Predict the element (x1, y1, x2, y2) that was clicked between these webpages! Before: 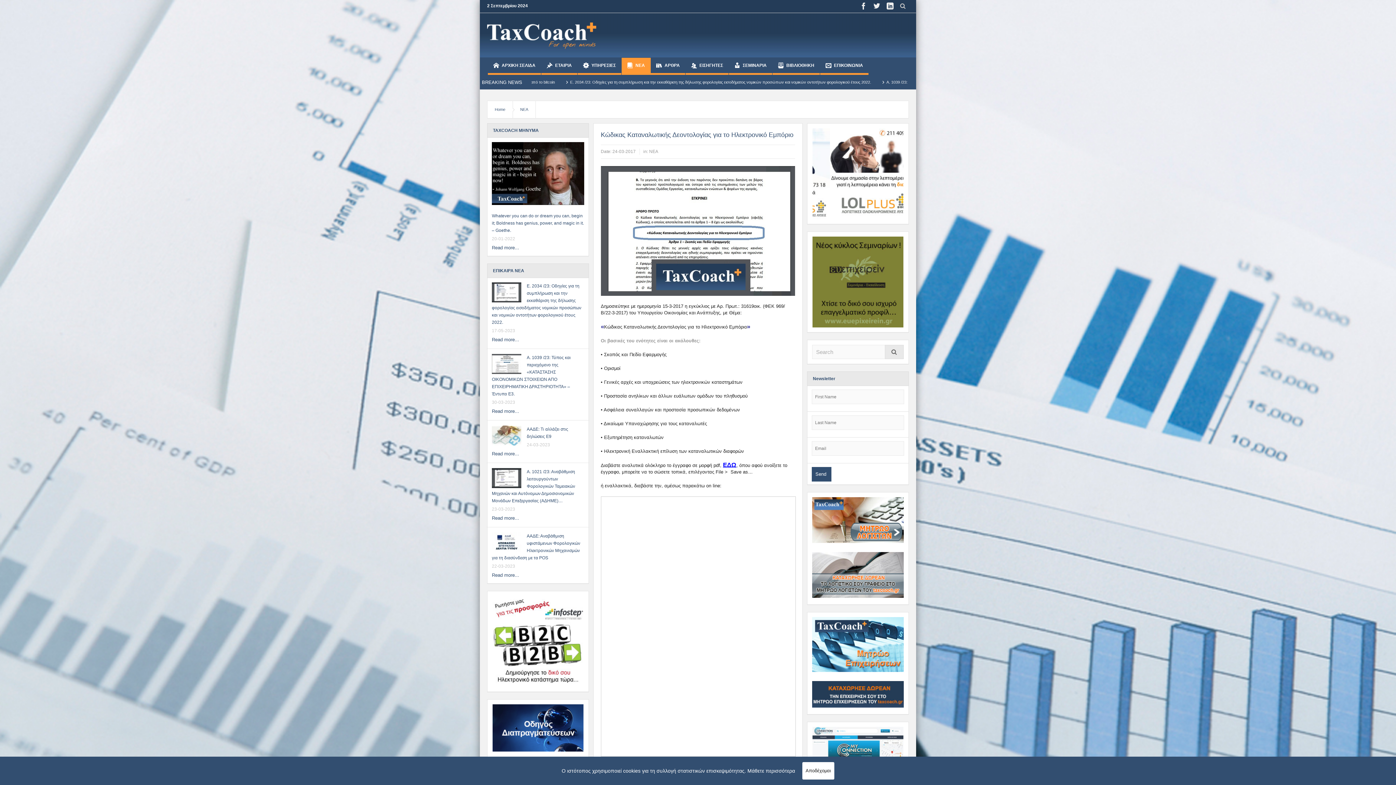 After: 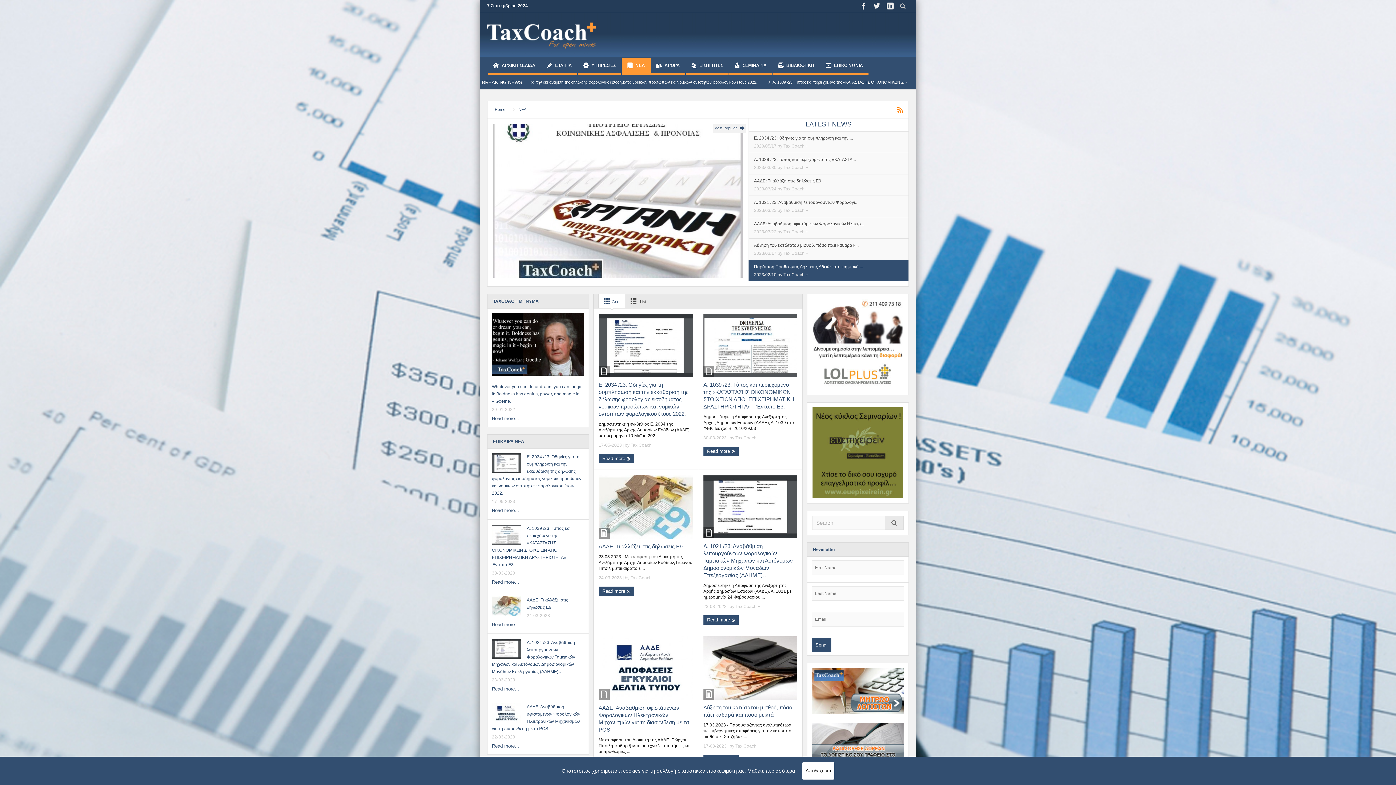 Action: bbox: (649, 149, 658, 154) label: ΝΕΑ